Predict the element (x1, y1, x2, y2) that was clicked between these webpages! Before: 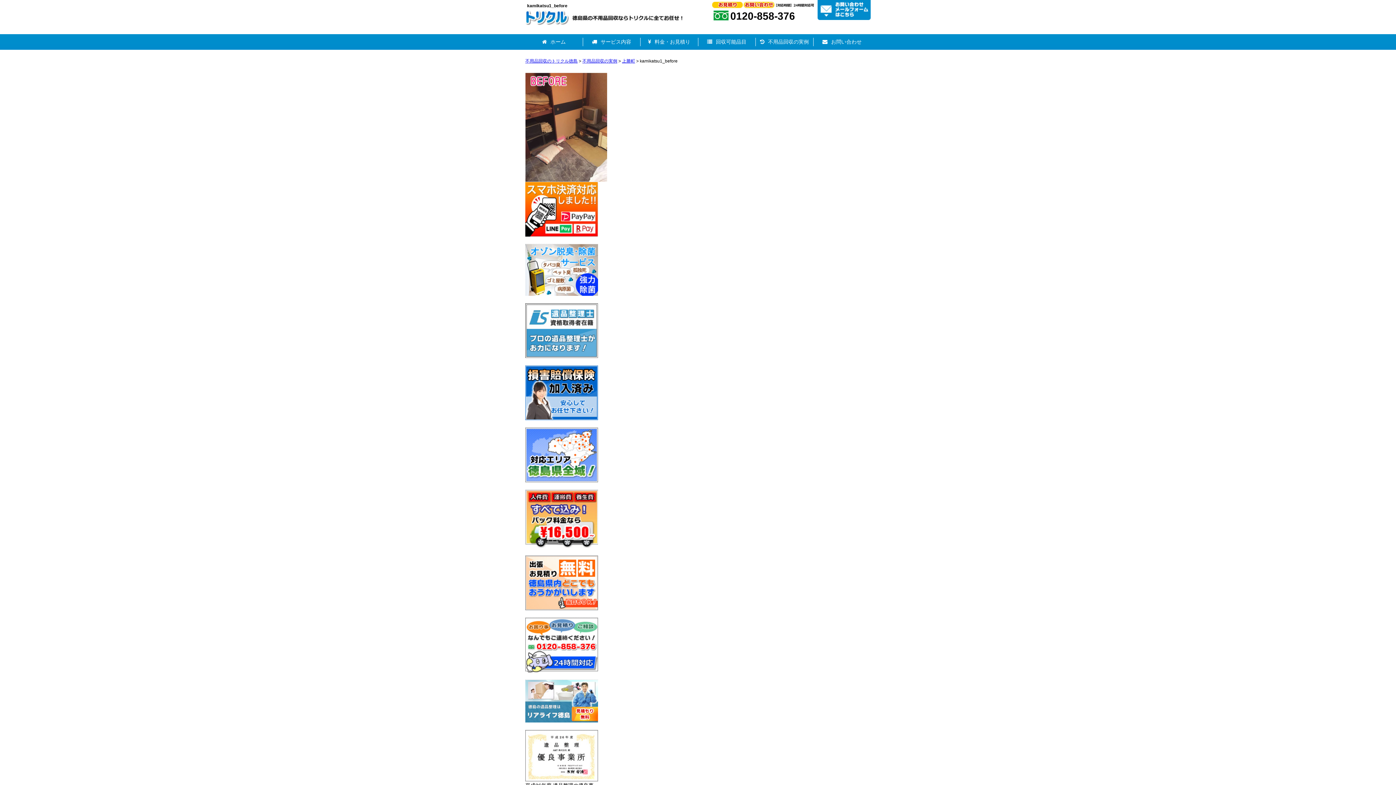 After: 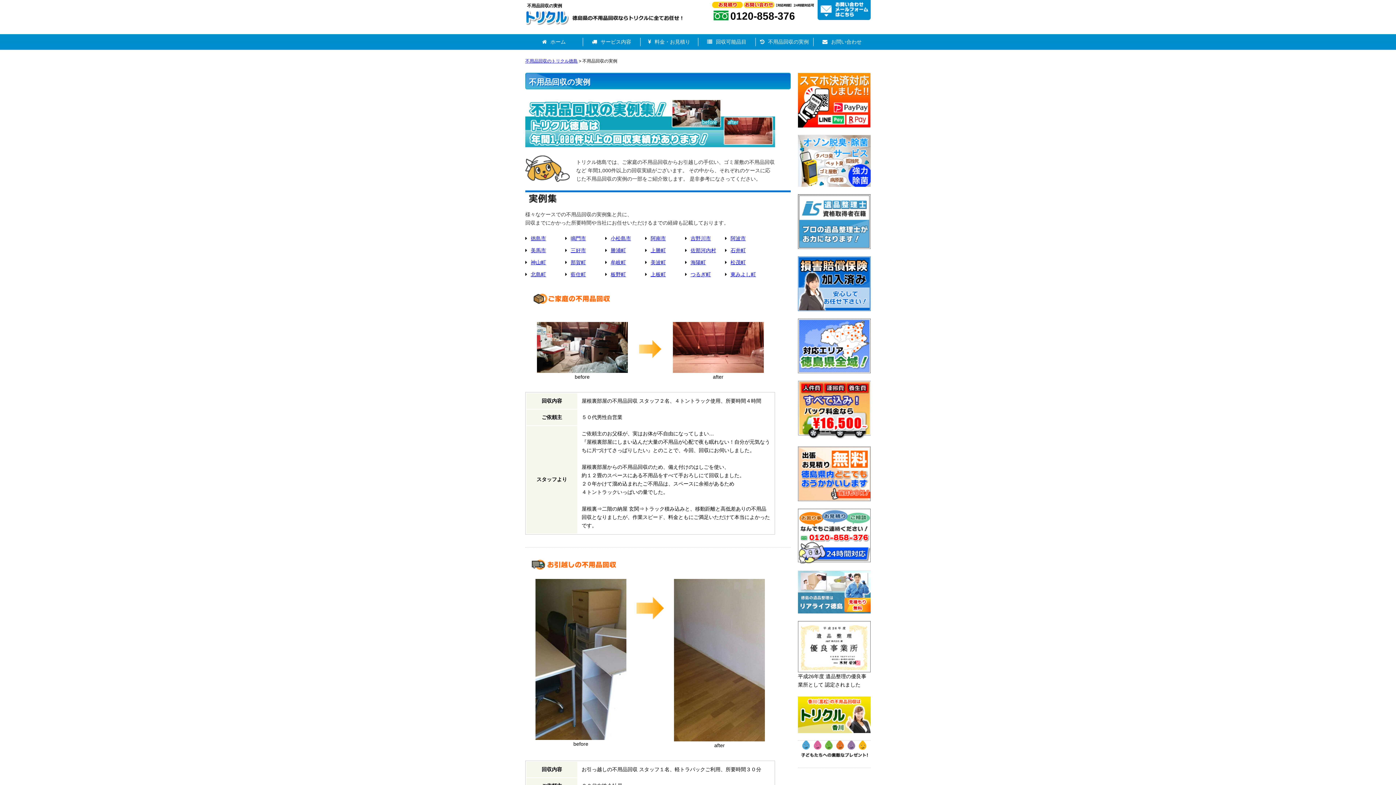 Action: bbox: (582, 58, 617, 63) label: 不用品回収の実例